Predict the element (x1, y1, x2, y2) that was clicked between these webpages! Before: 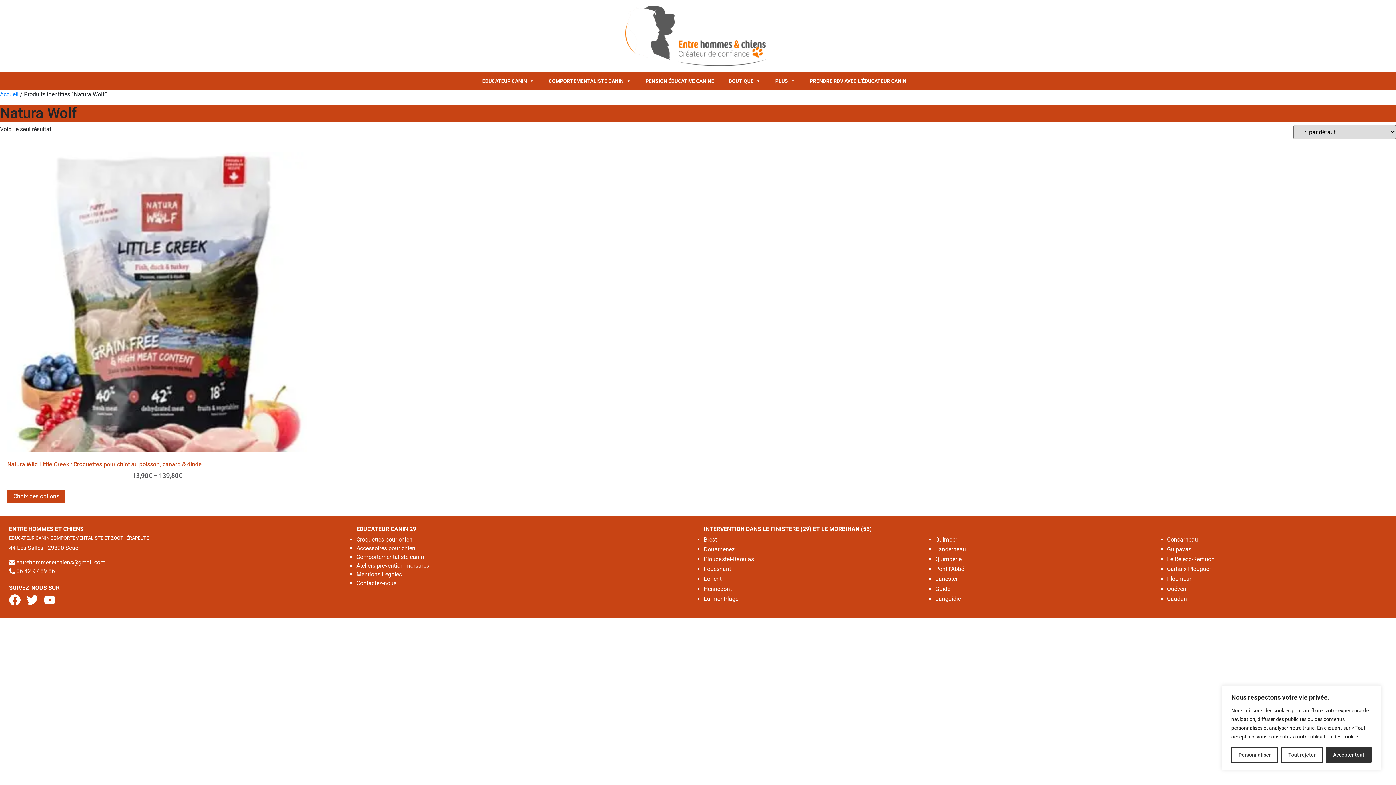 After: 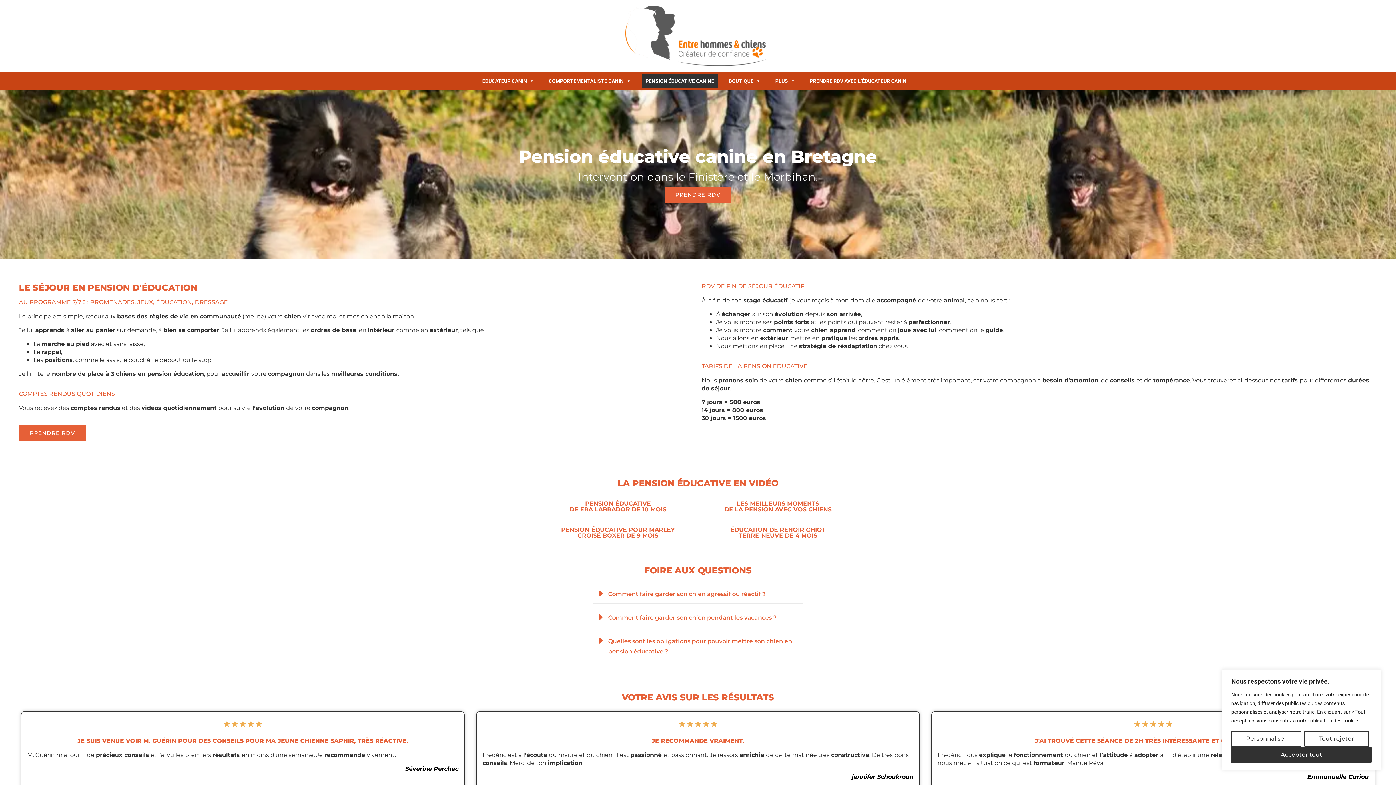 Action: label: PENSION ÉDUCATIVE CANINE bbox: (642, 73, 718, 88)